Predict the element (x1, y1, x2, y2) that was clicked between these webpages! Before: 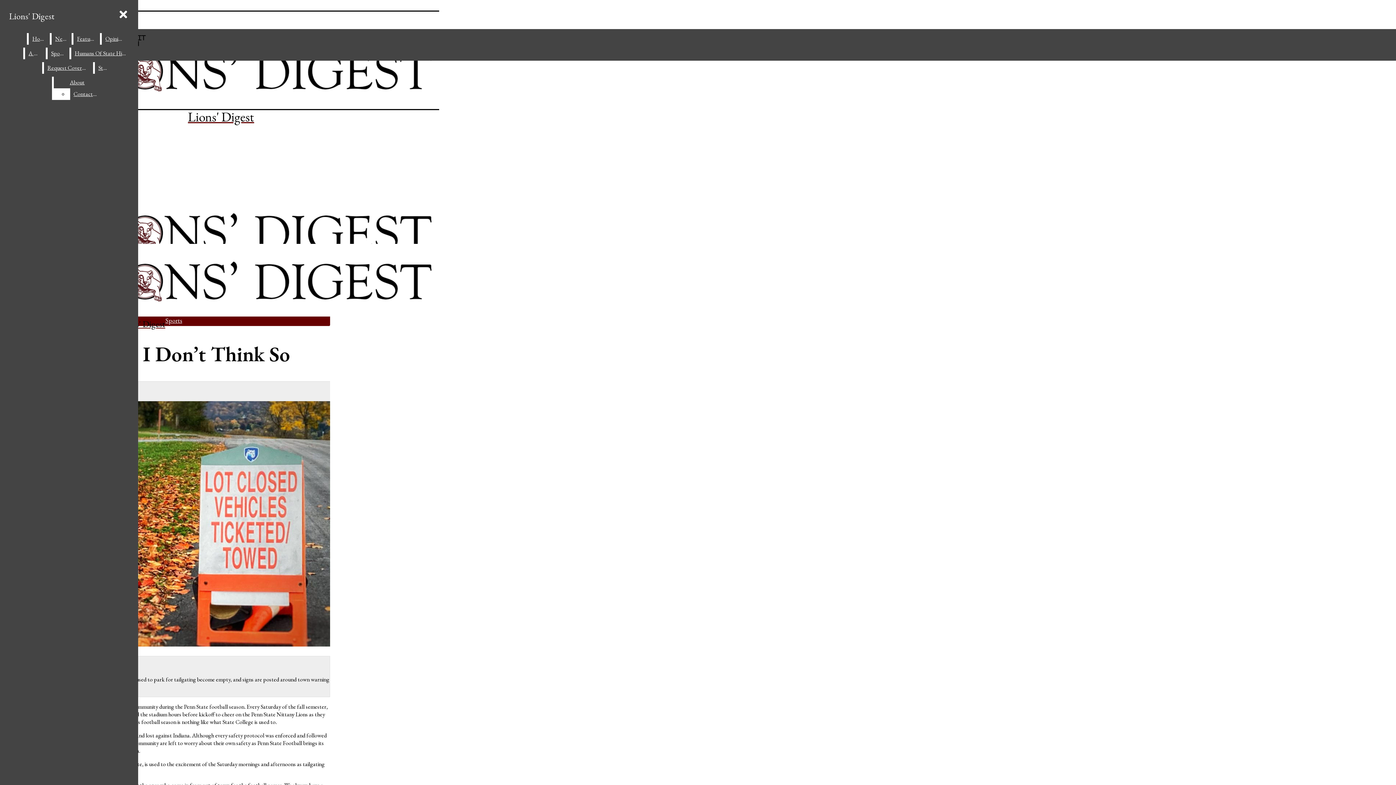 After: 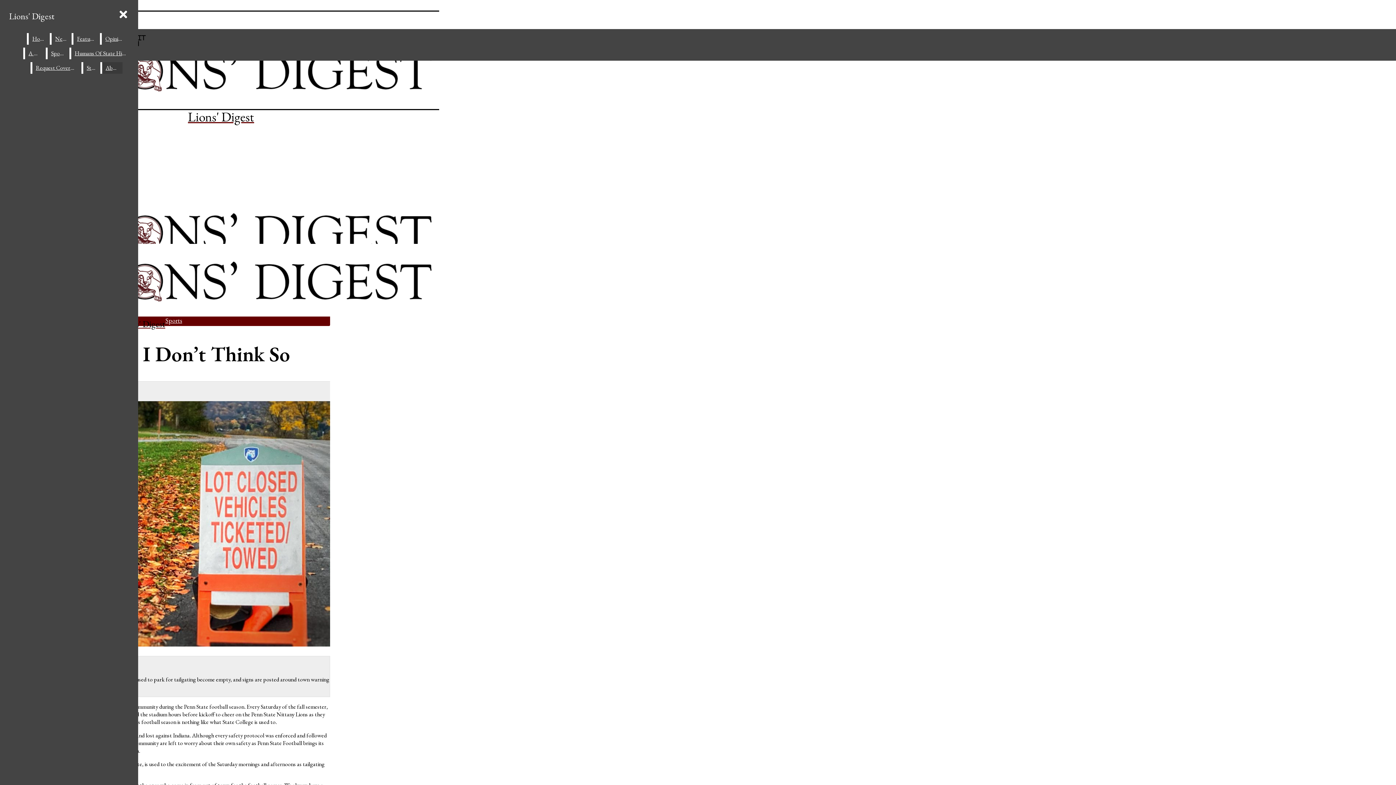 Action: label: About bbox: (53, 76, 100, 88)